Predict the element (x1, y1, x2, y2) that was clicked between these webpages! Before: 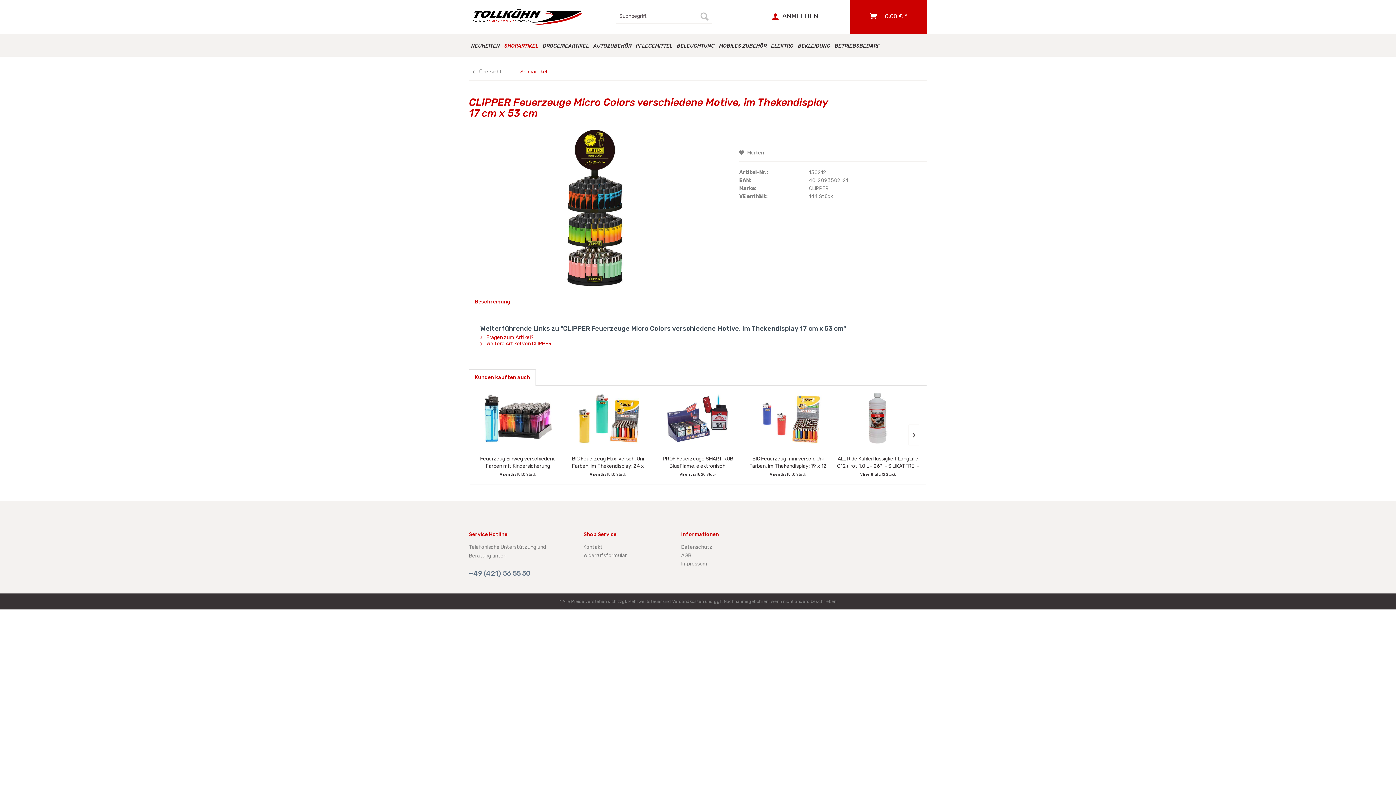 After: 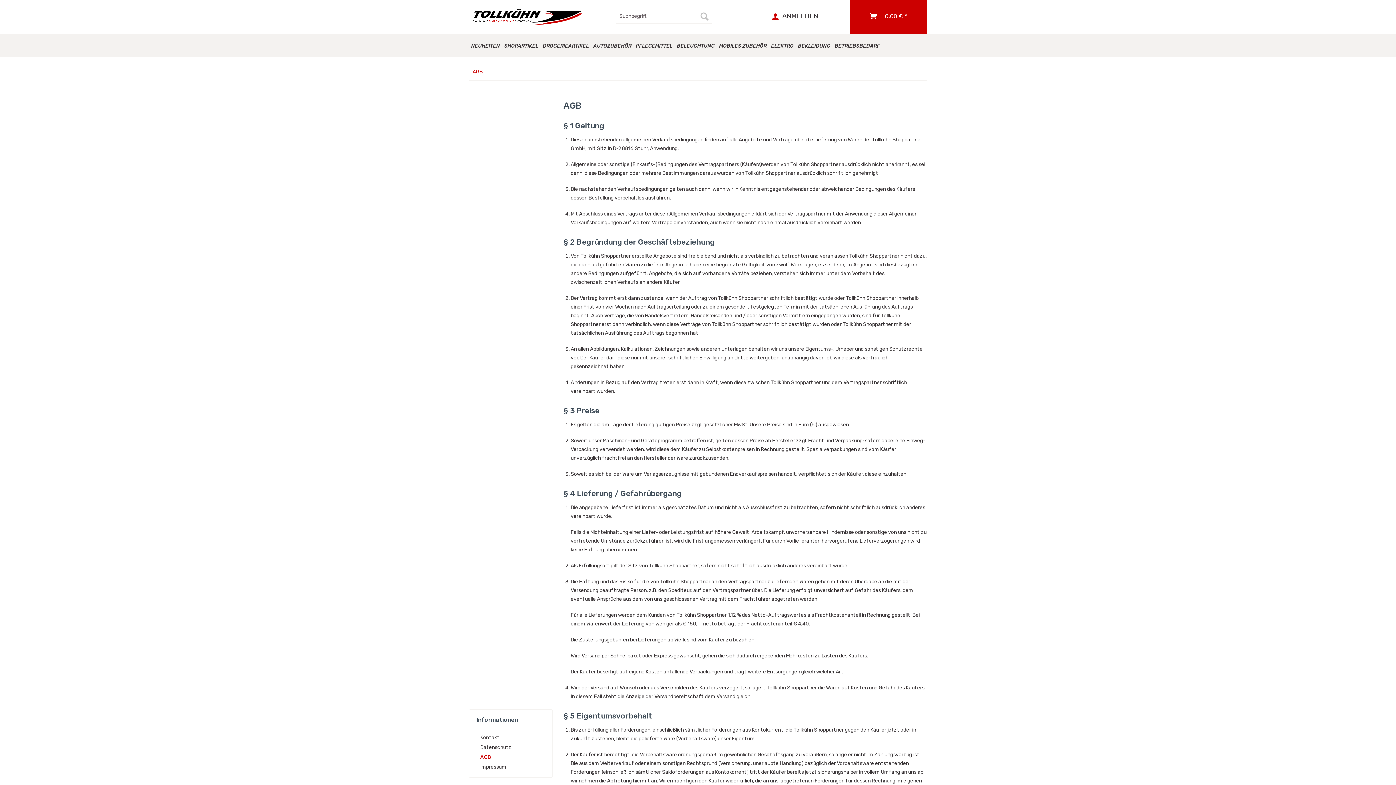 Action: label: AGB bbox: (681, 551, 775, 560)